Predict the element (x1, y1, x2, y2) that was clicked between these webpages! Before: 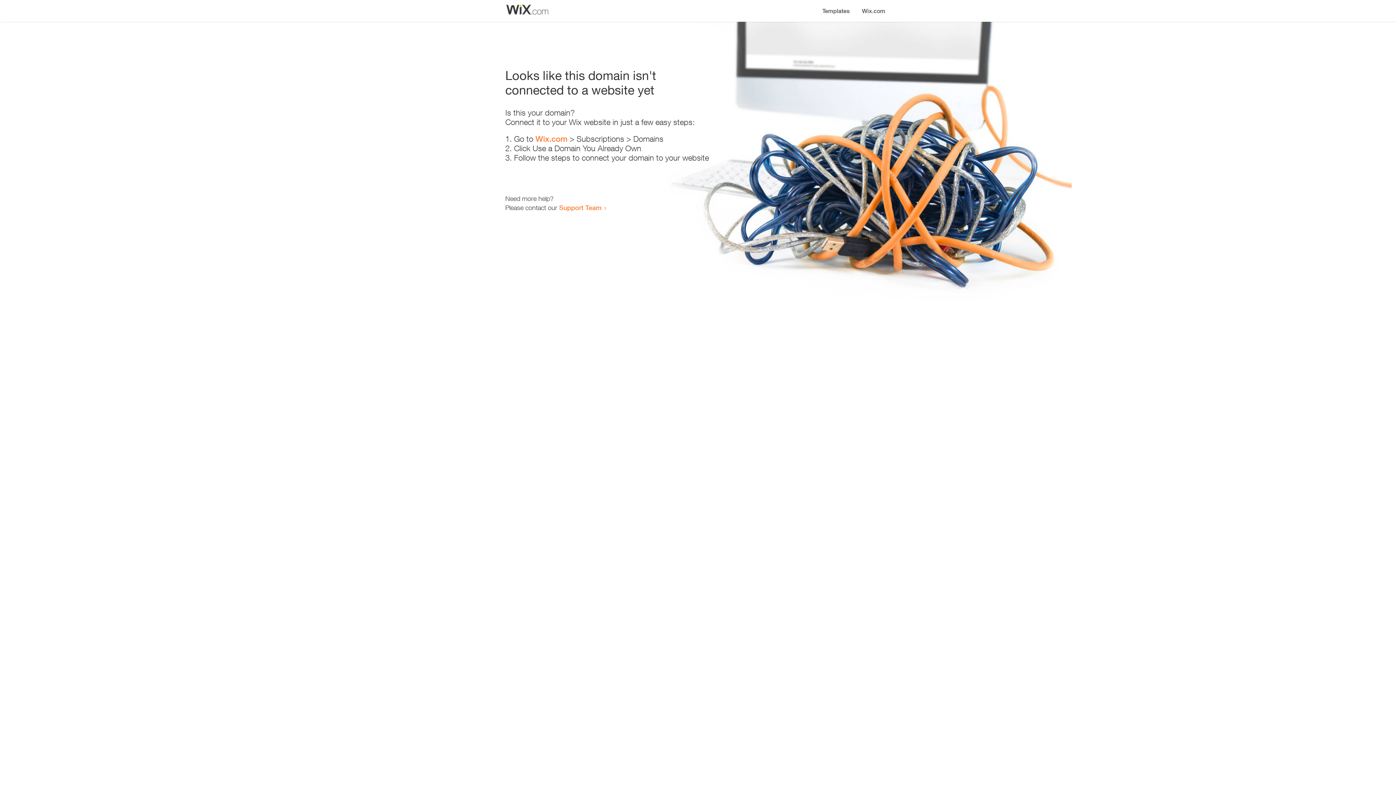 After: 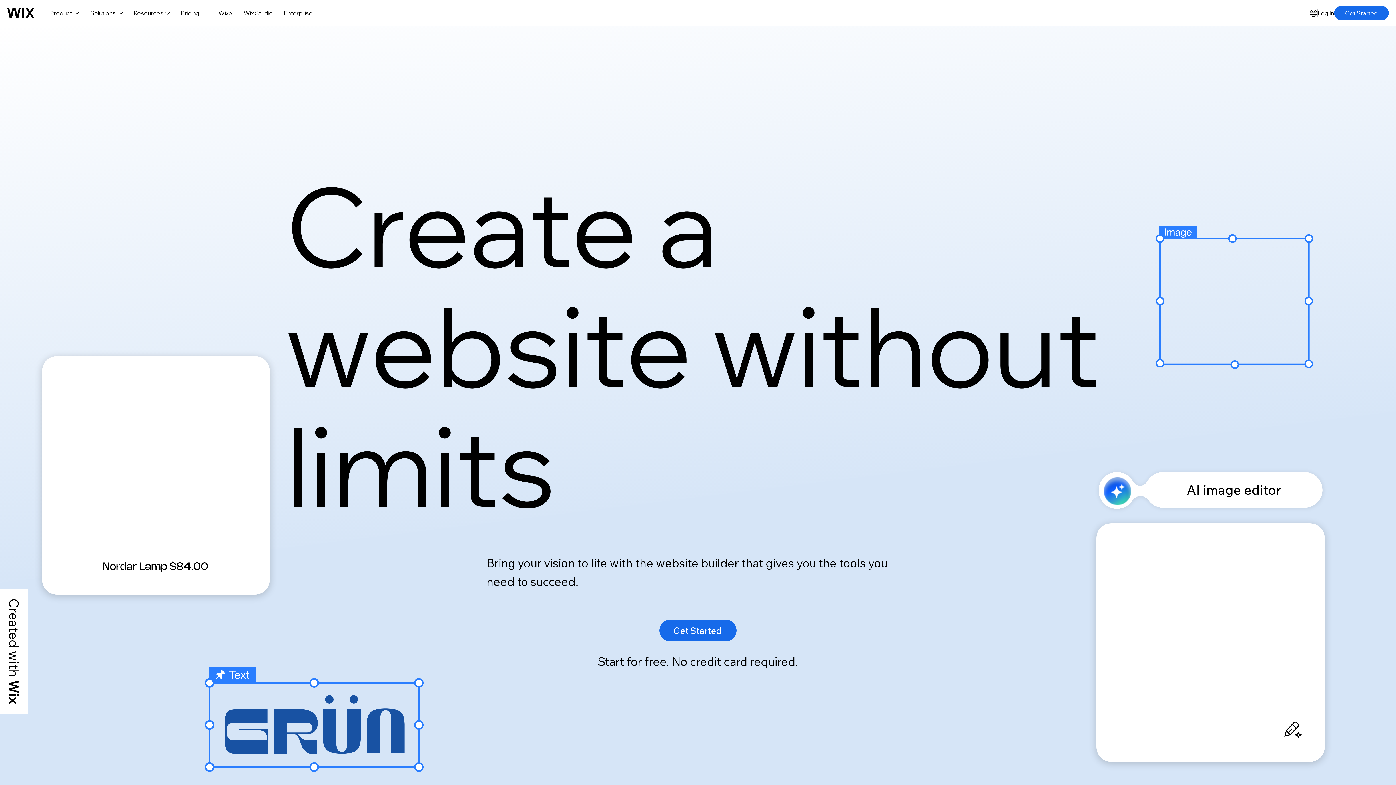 Action: bbox: (535, 134, 567, 143) label: Wix.com